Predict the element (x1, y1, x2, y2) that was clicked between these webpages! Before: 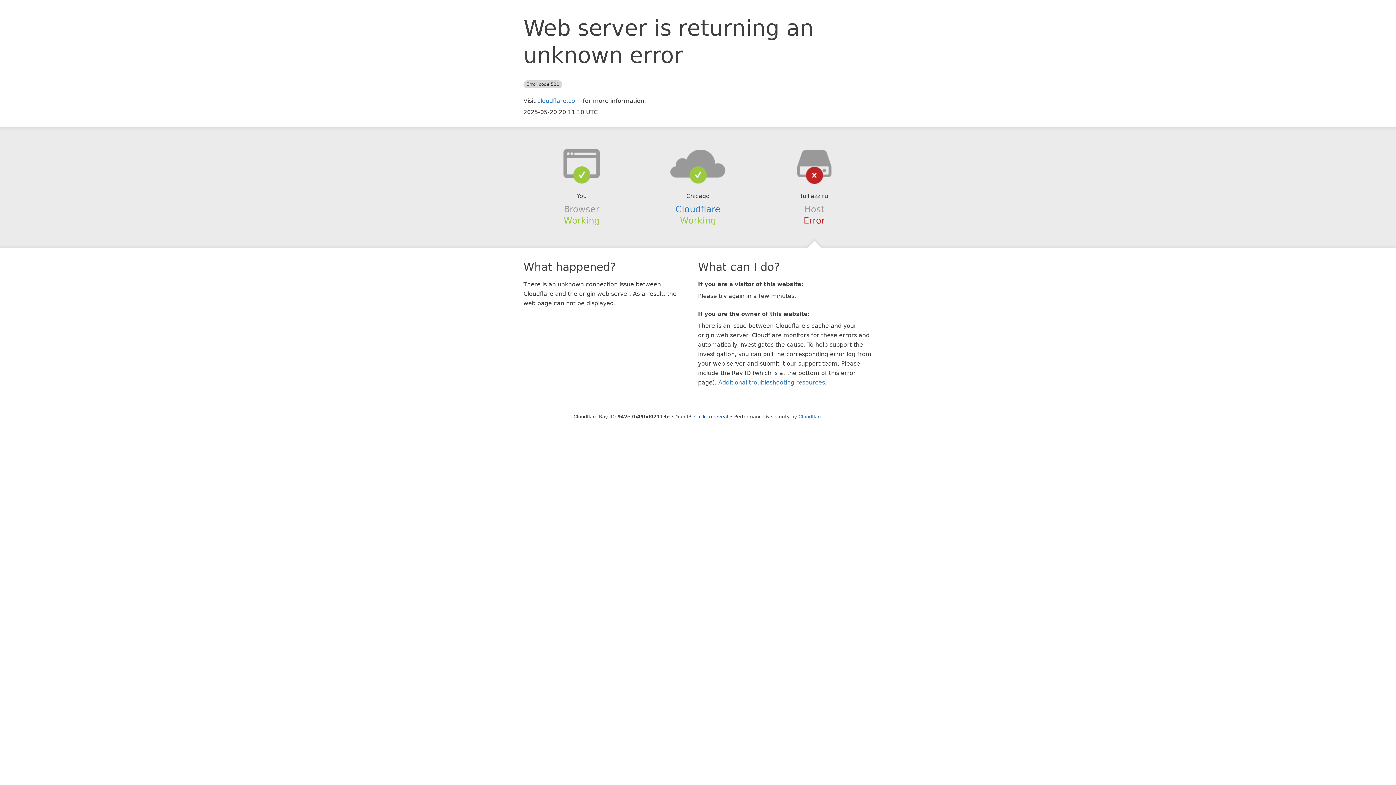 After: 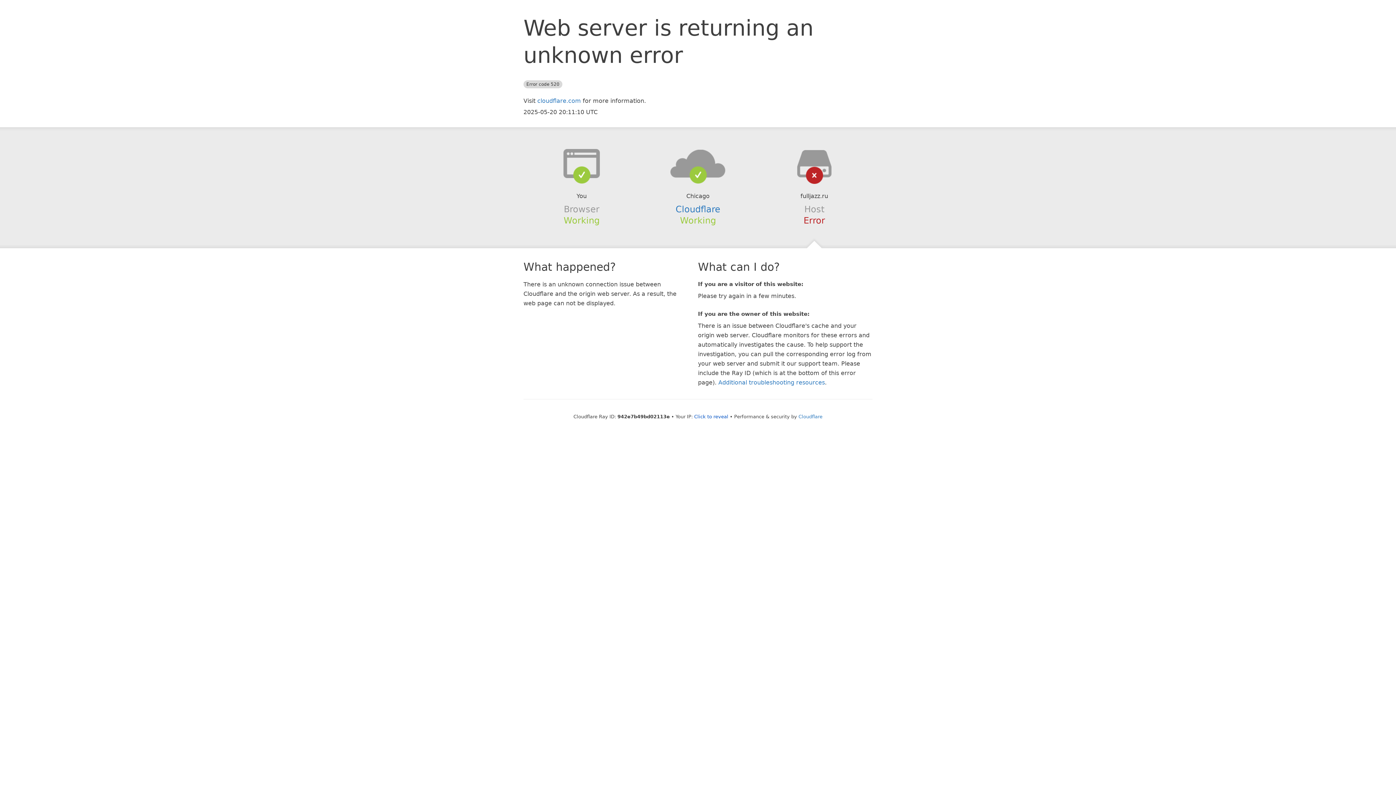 Action: bbox: (639, 148, 756, 178)